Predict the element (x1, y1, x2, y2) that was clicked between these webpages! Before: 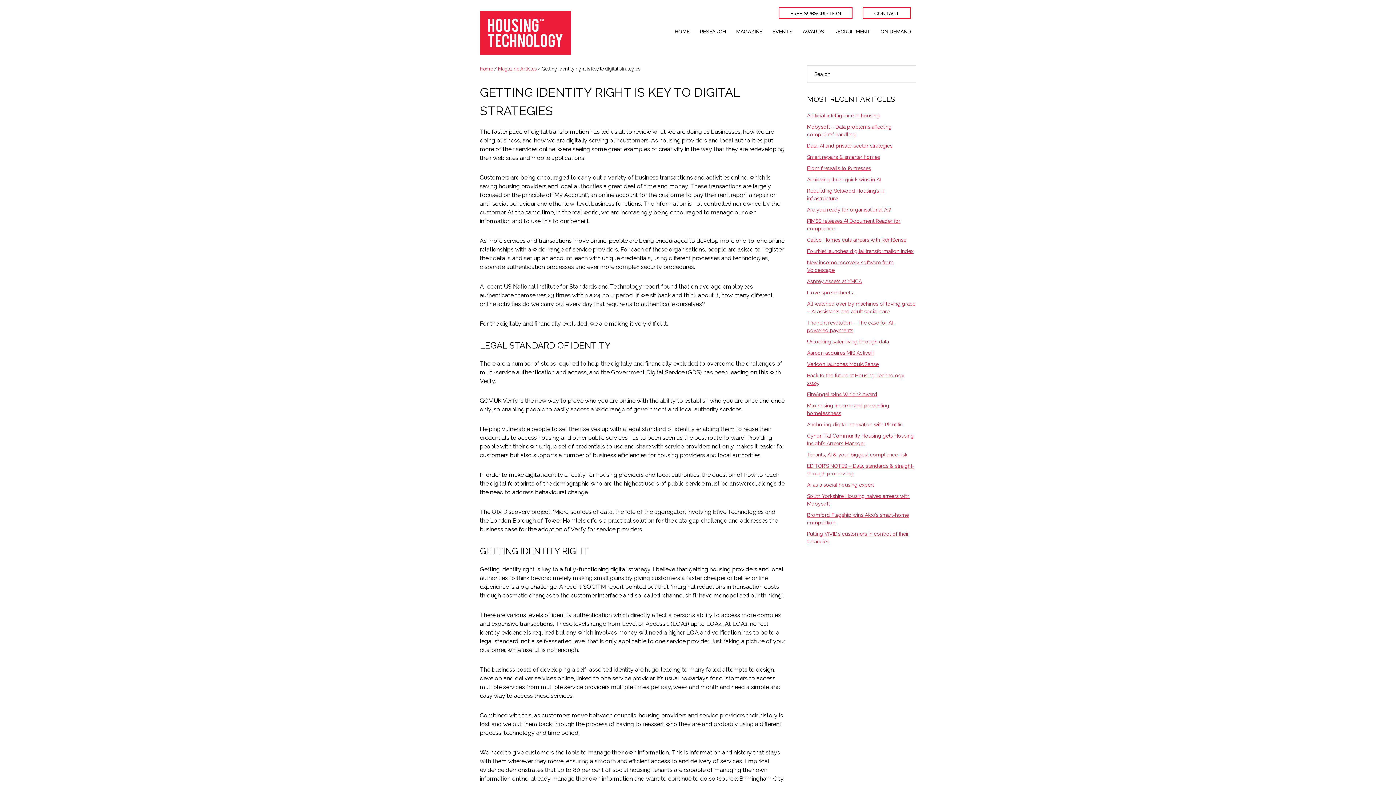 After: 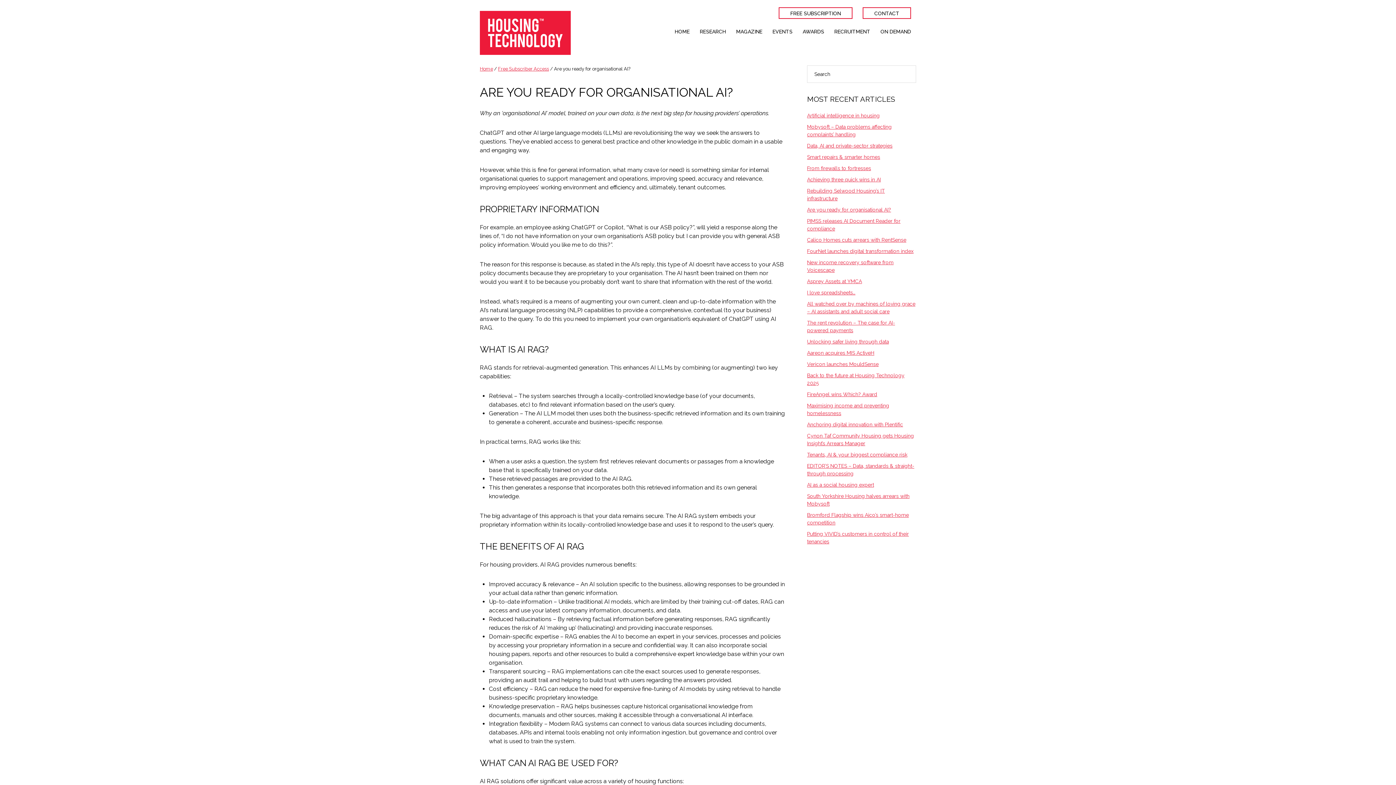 Action: label: Are you ready for organisational AI? bbox: (807, 206, 891, 212)